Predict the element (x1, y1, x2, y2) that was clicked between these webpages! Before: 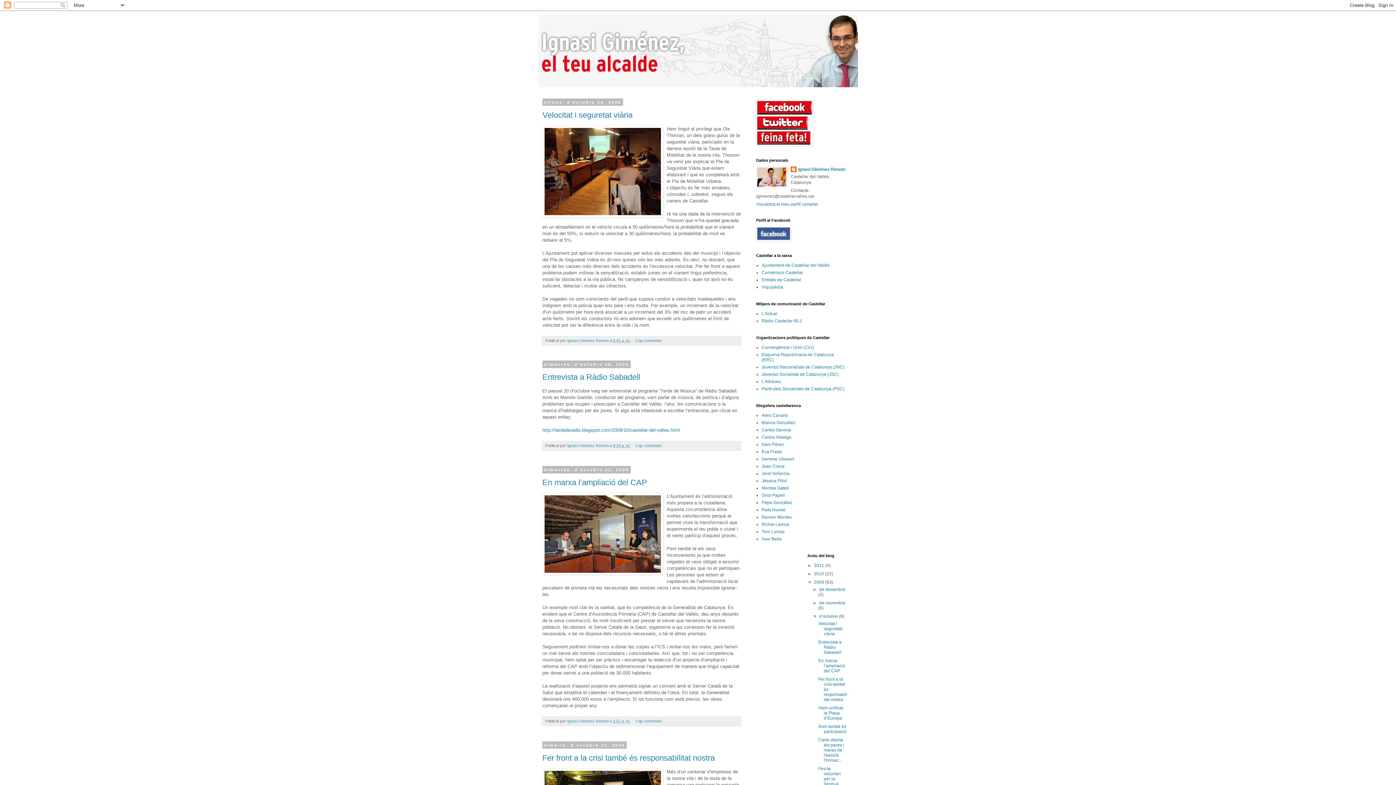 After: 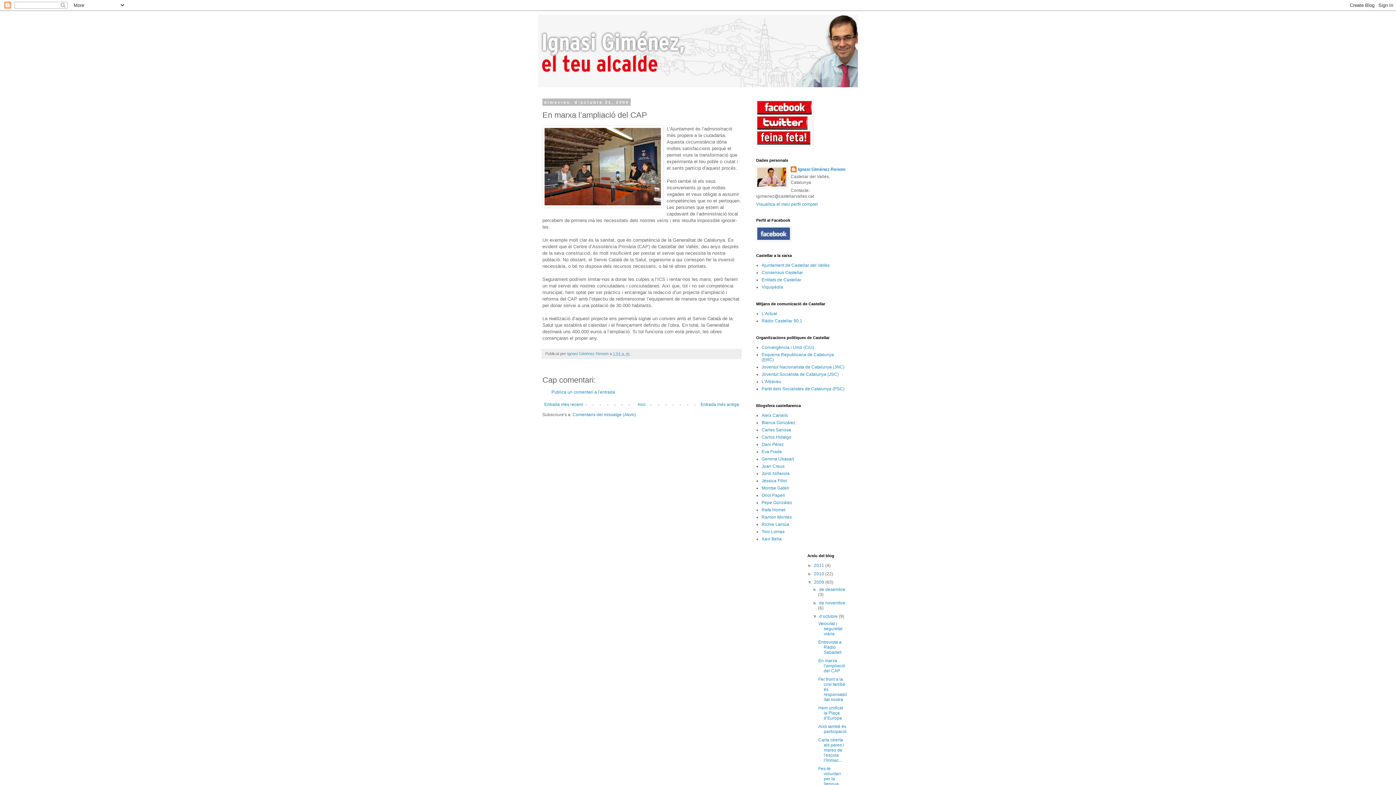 Action: label: En marxa l’ampliació del CAP bbox: (542, 478, 647, 487)